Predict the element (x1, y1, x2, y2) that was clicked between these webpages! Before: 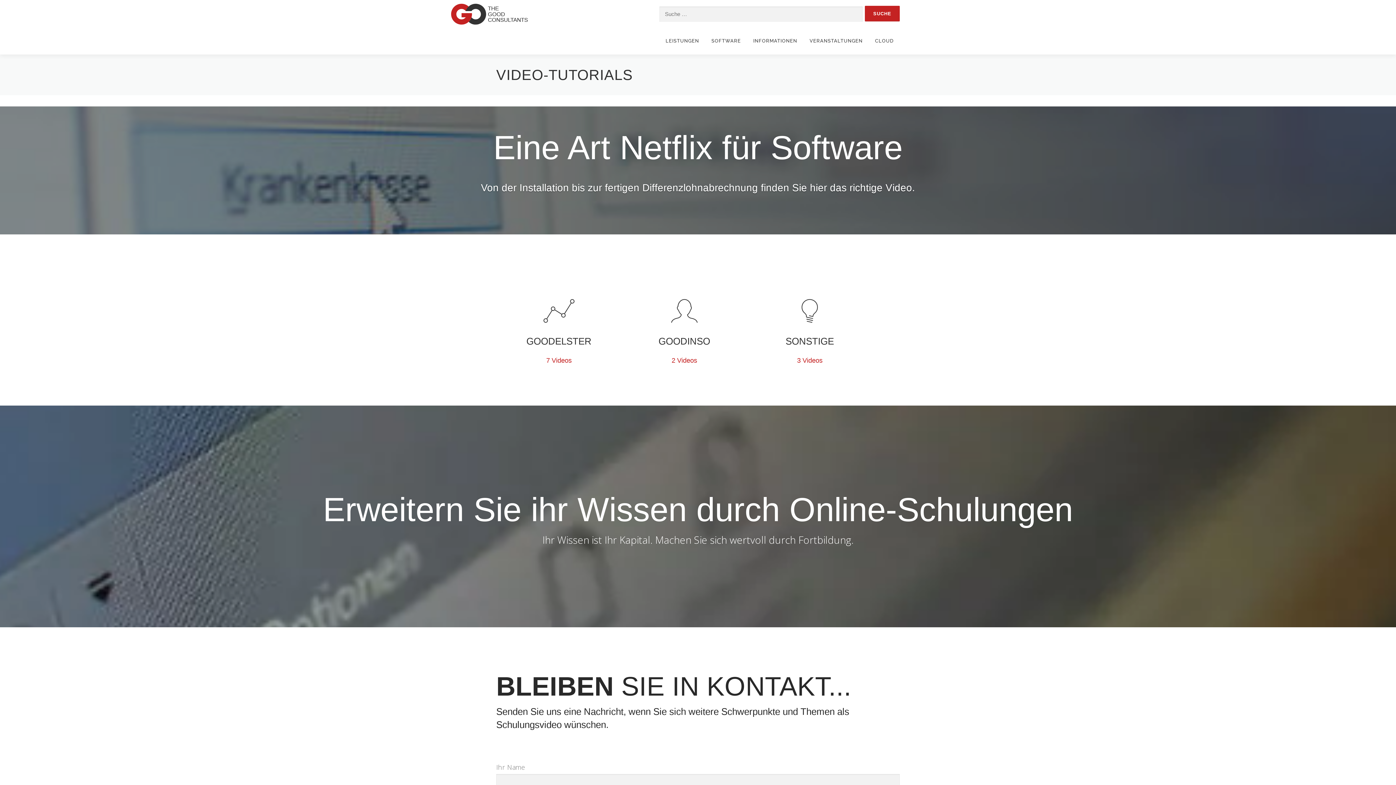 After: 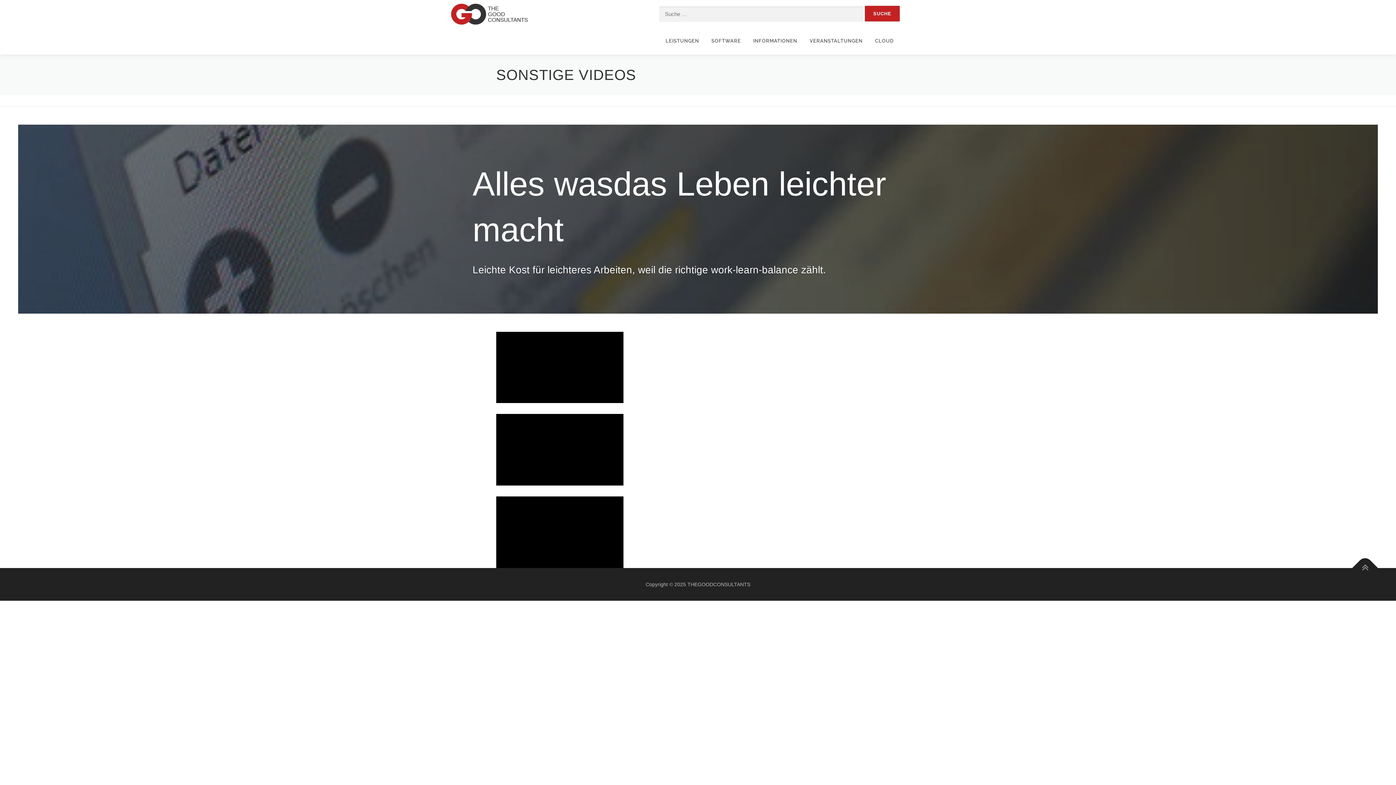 Action: bbox: (797, 356, 822, 364) label: 3 Videos